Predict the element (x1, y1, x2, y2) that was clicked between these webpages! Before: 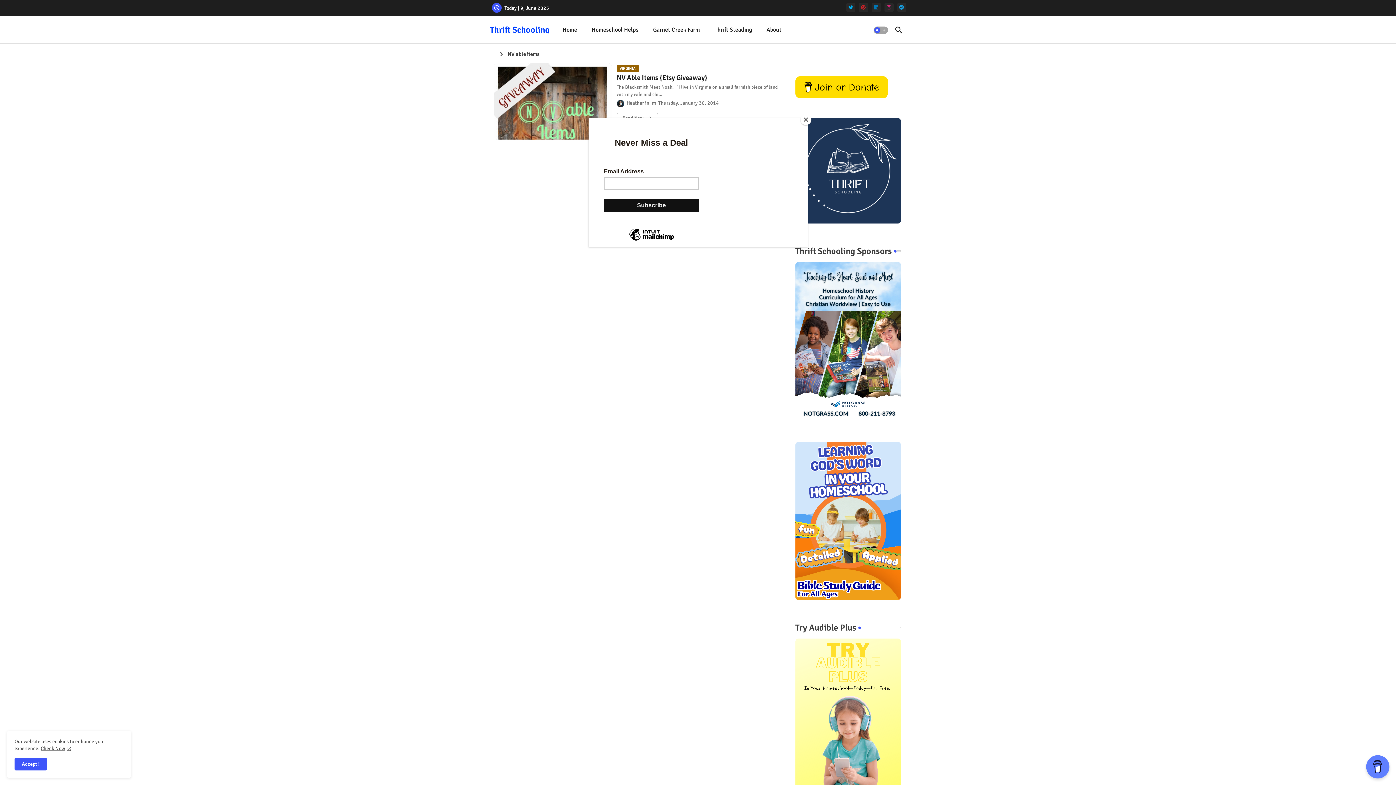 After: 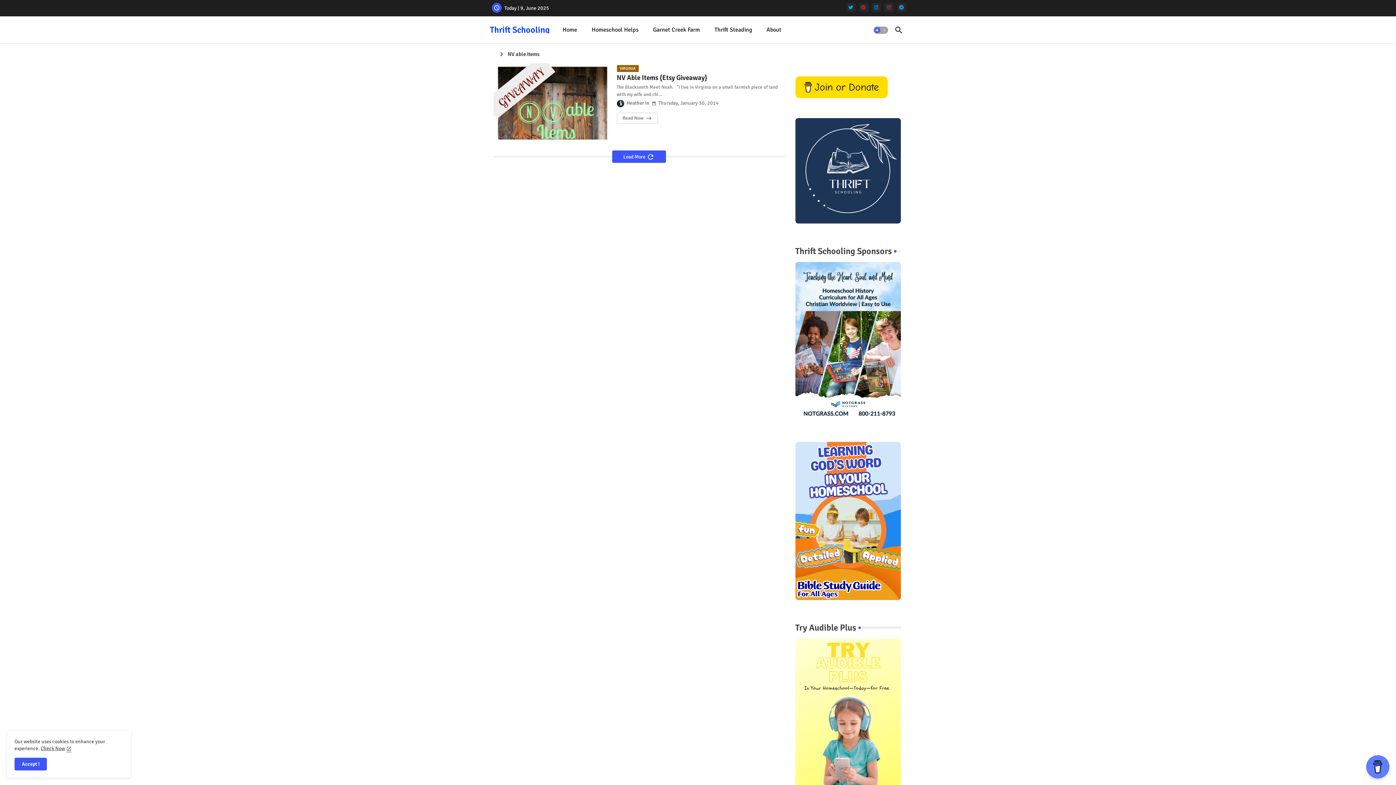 Action: label: Close bbox: (800, 114, 811, 125)